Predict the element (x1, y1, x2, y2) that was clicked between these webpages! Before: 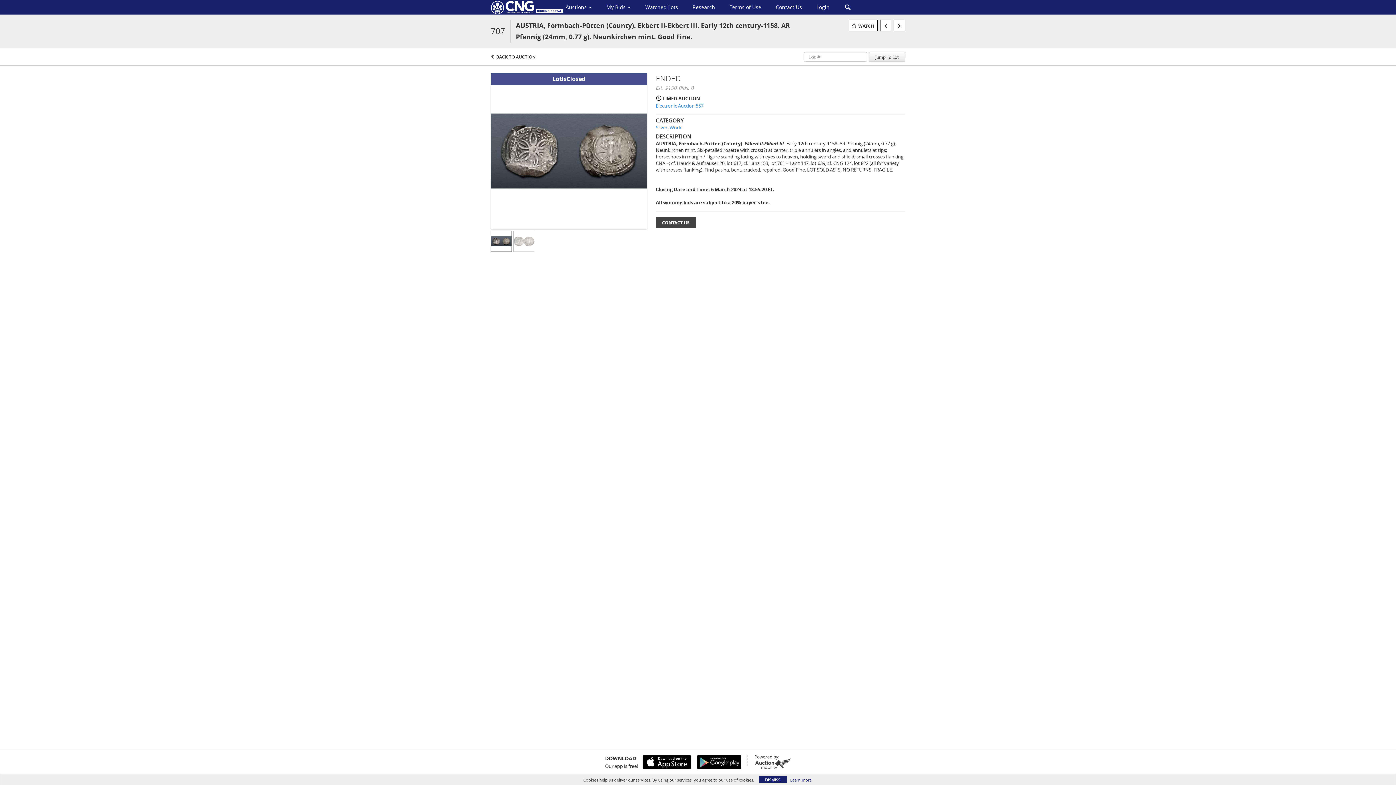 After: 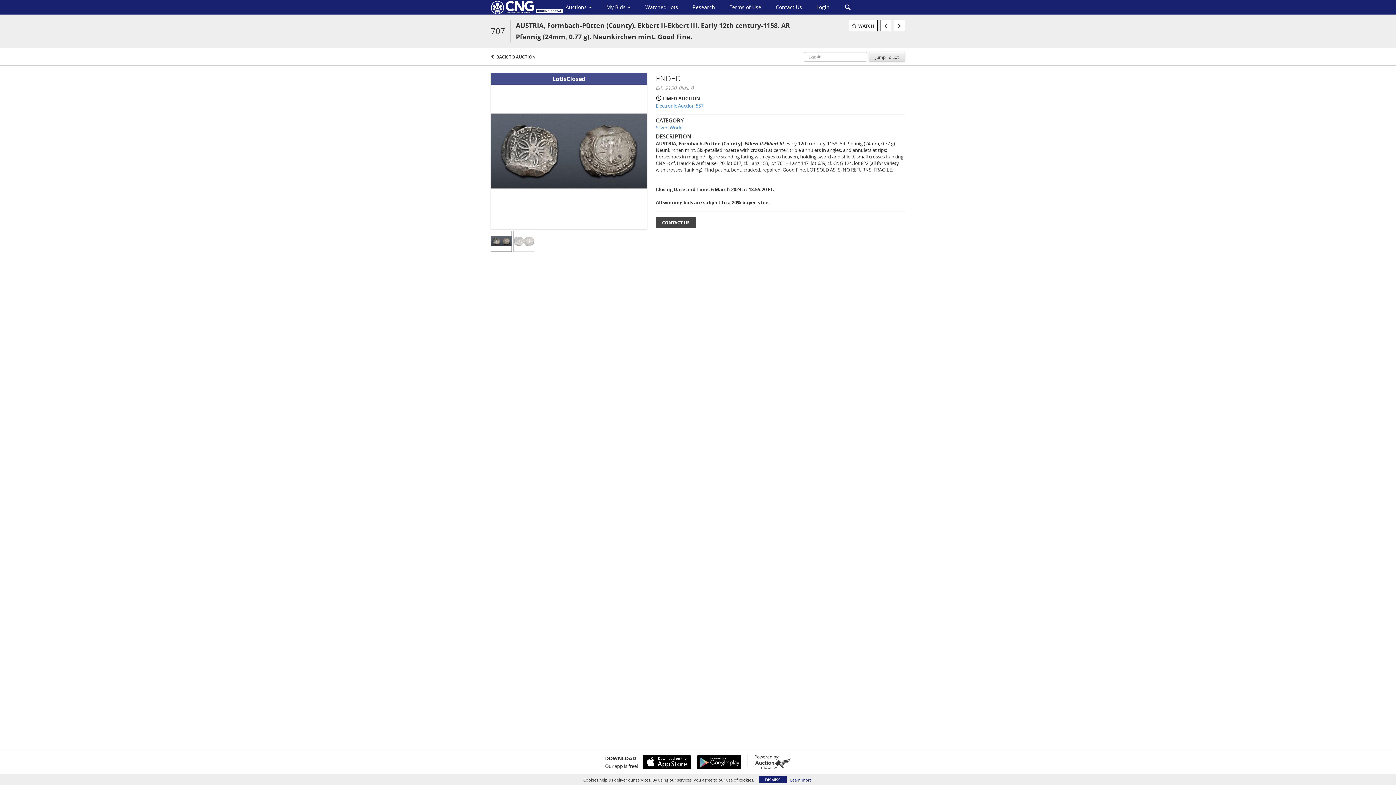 Action: label: Jump To Lot bbox: (869, 52, 905, 61)